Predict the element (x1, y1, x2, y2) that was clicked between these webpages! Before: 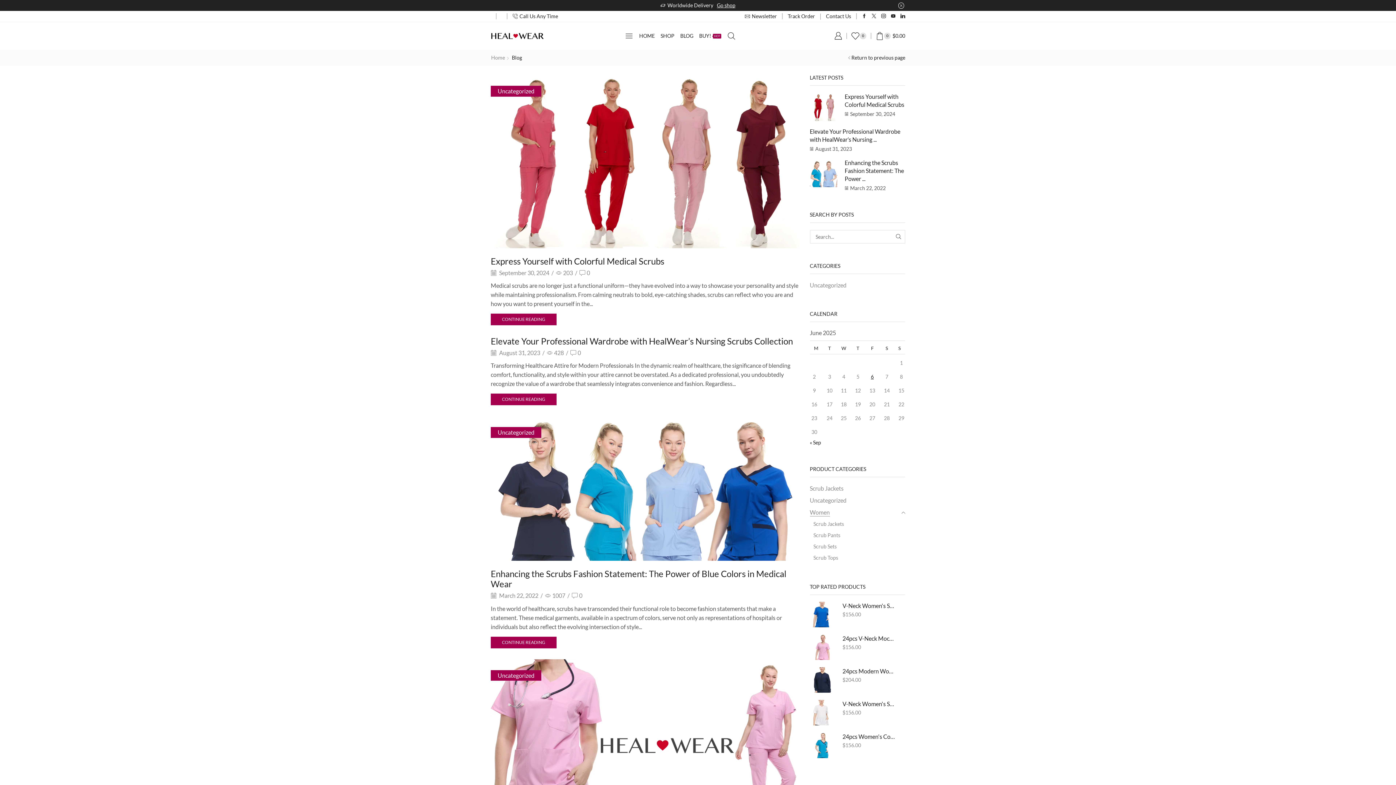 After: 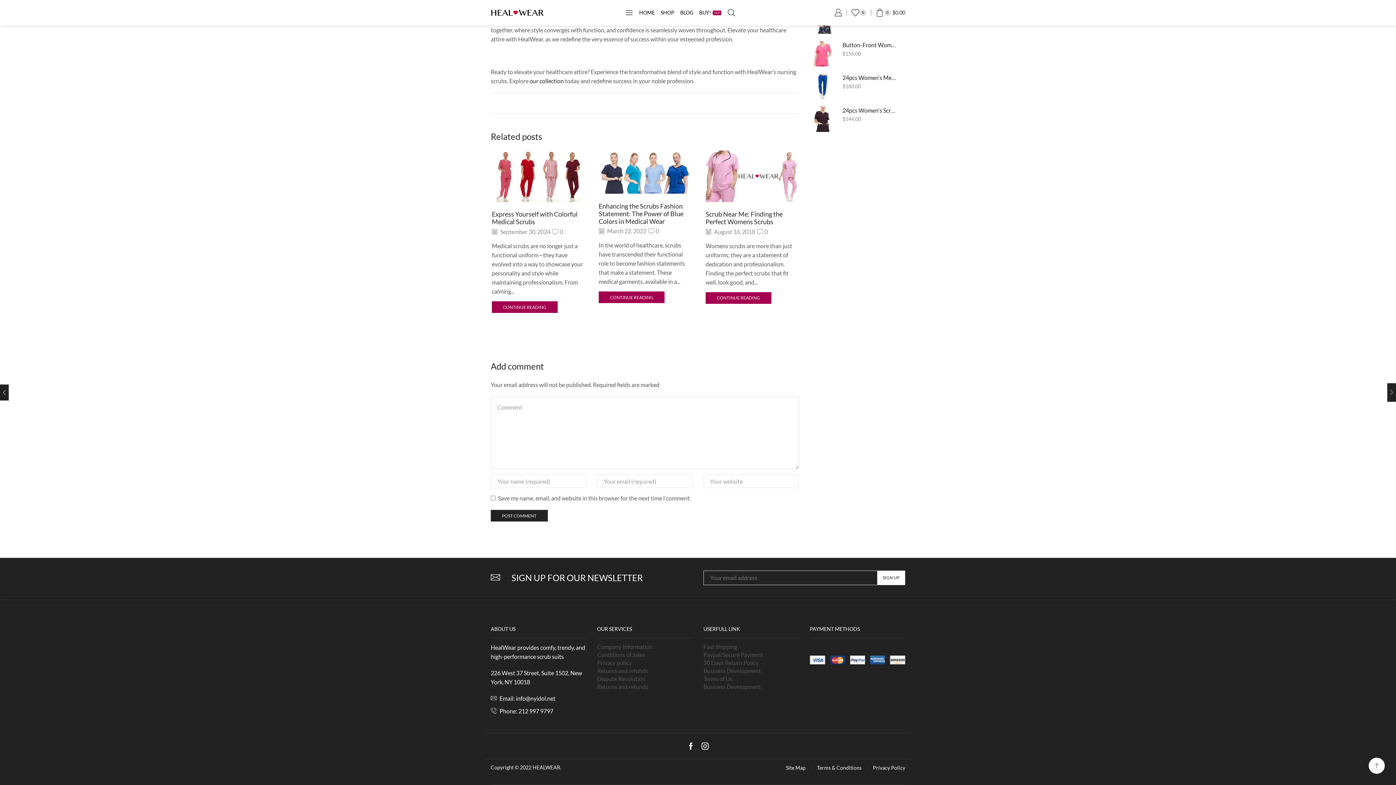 Action: bbox: (570, 349, 581, 357) label: 0